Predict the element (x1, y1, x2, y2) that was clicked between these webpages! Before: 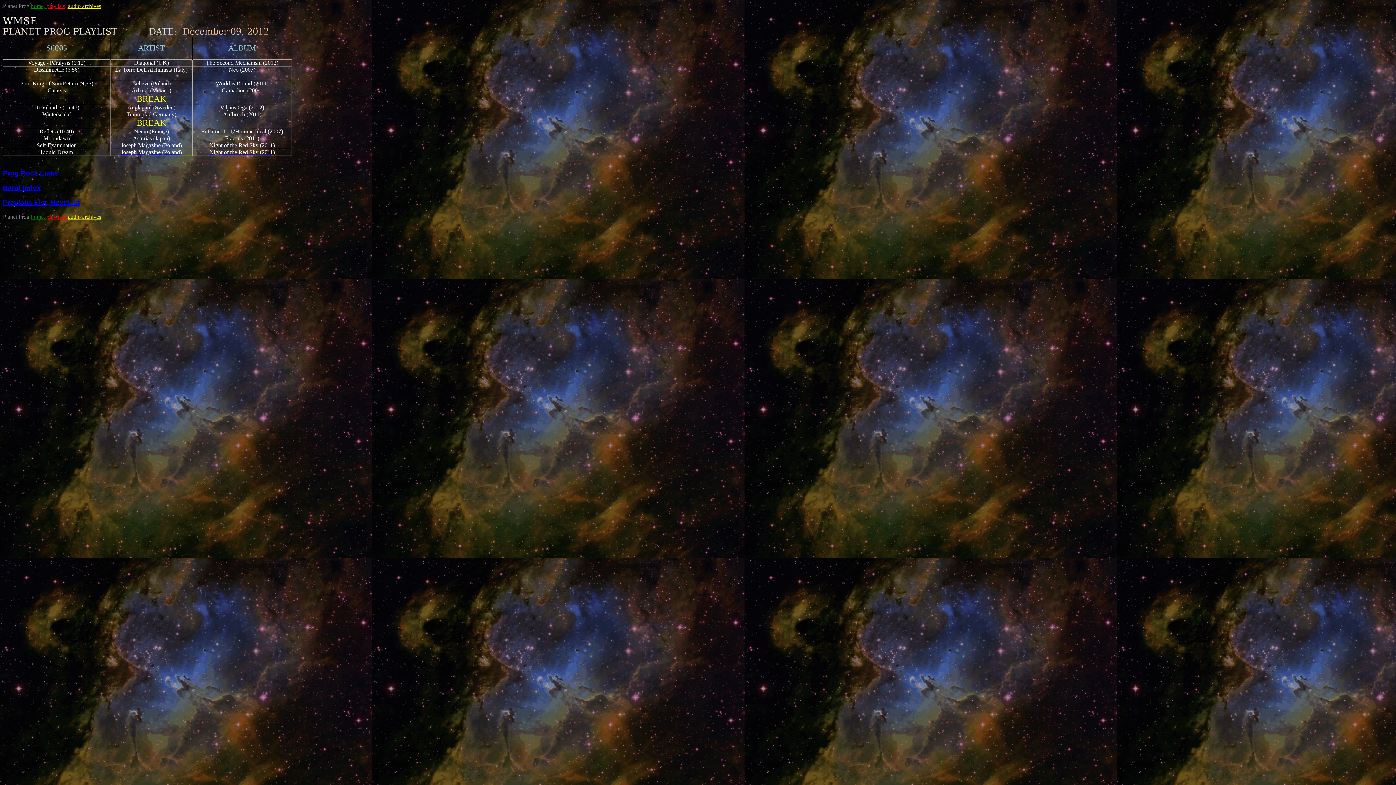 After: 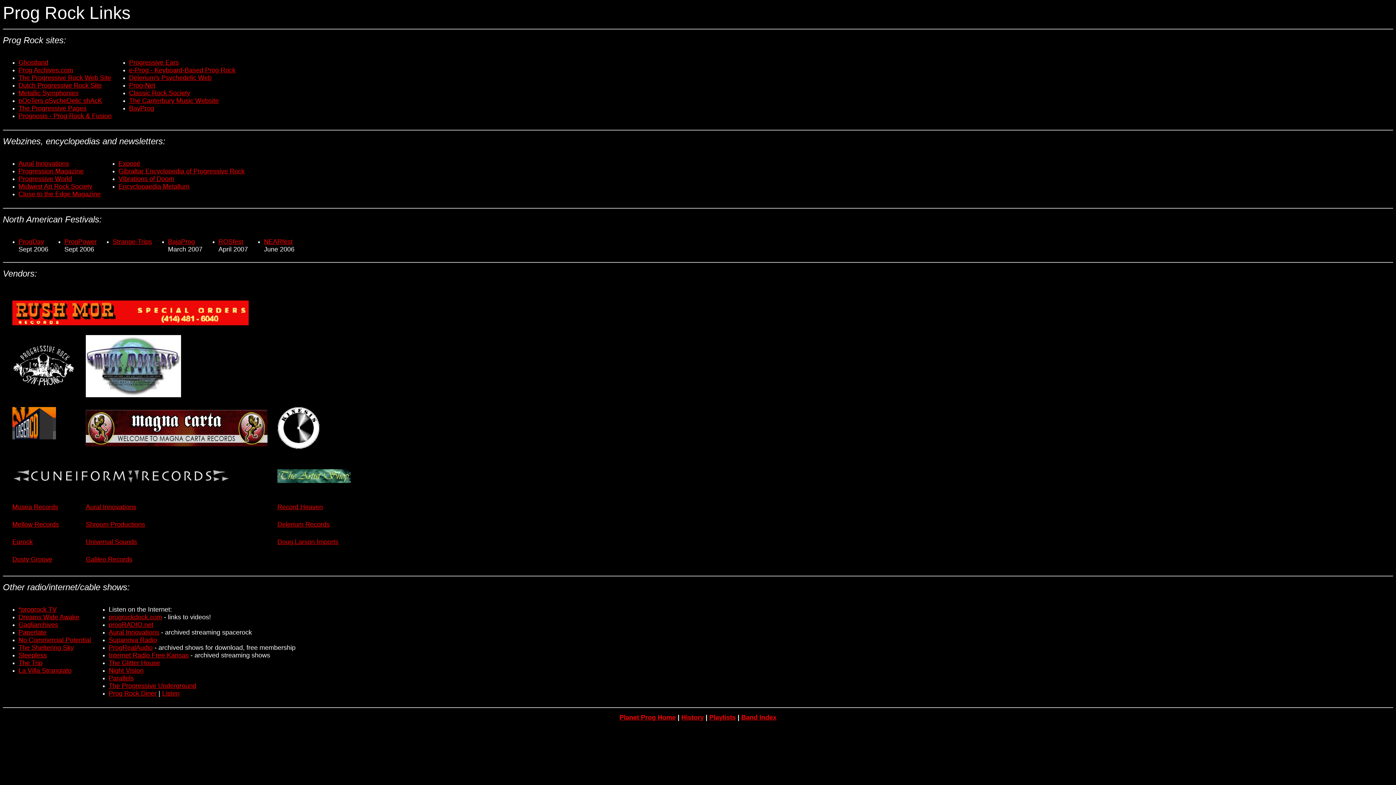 Action: label: Prog Rock Links bbox: (2, 169, 58, 176)